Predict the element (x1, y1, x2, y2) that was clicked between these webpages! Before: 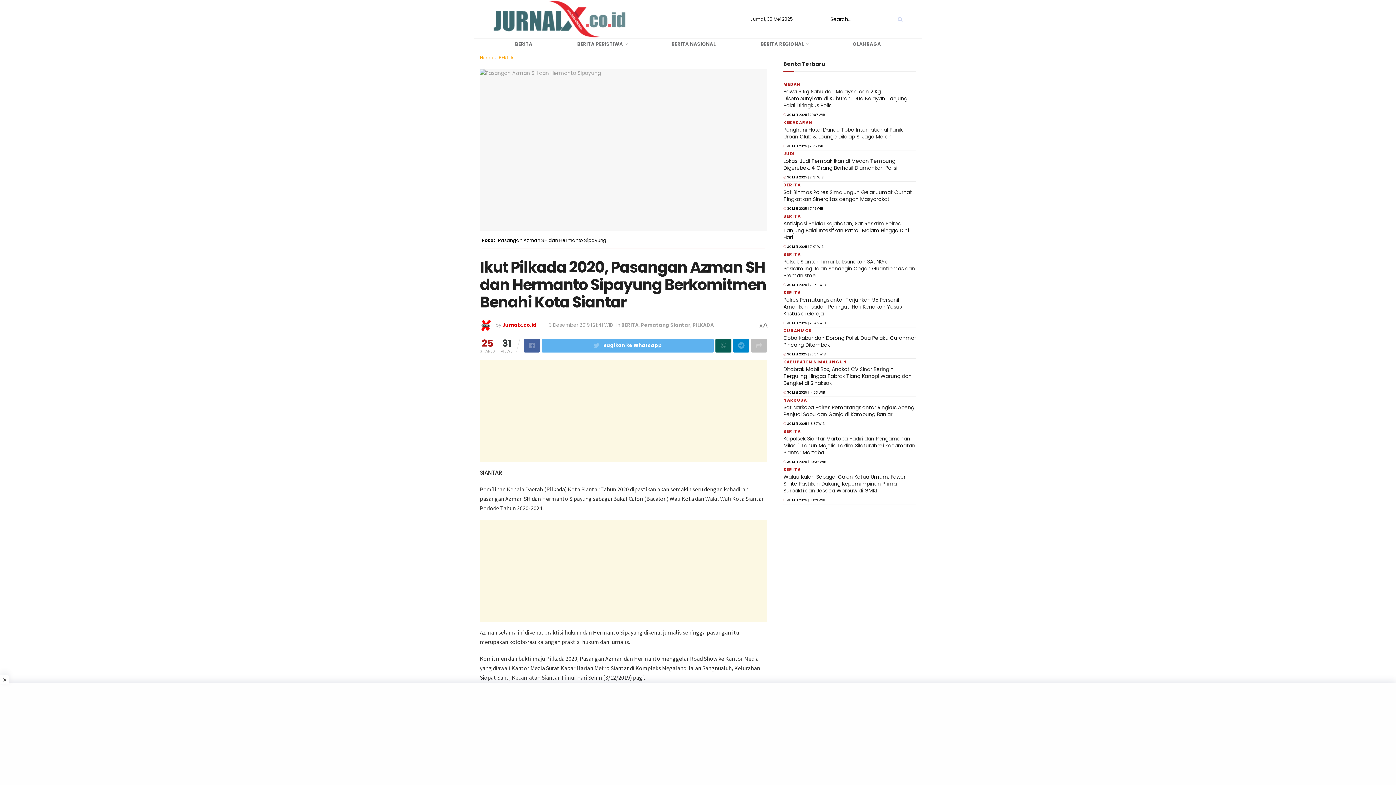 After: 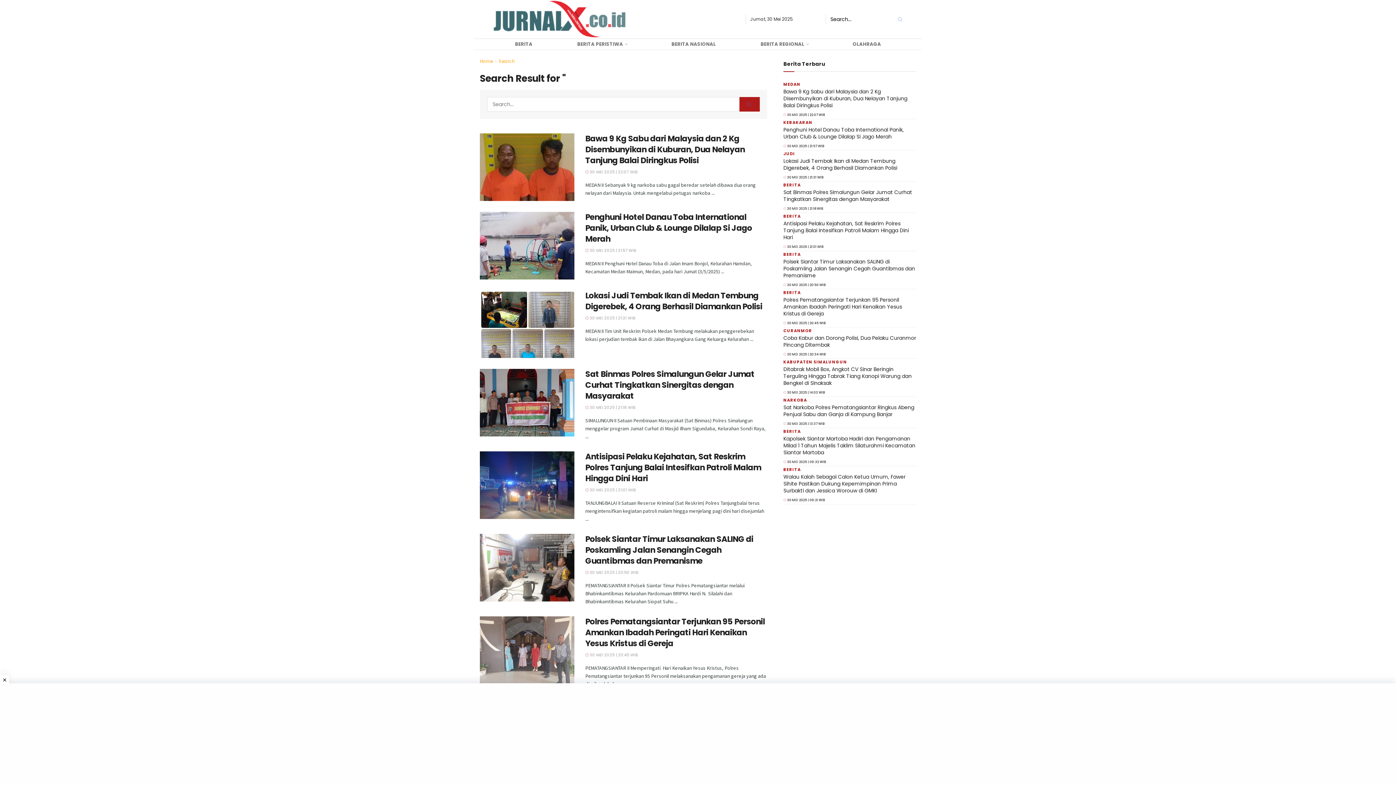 Action: bbox: (894, 0, 903, 38) label: Search Button